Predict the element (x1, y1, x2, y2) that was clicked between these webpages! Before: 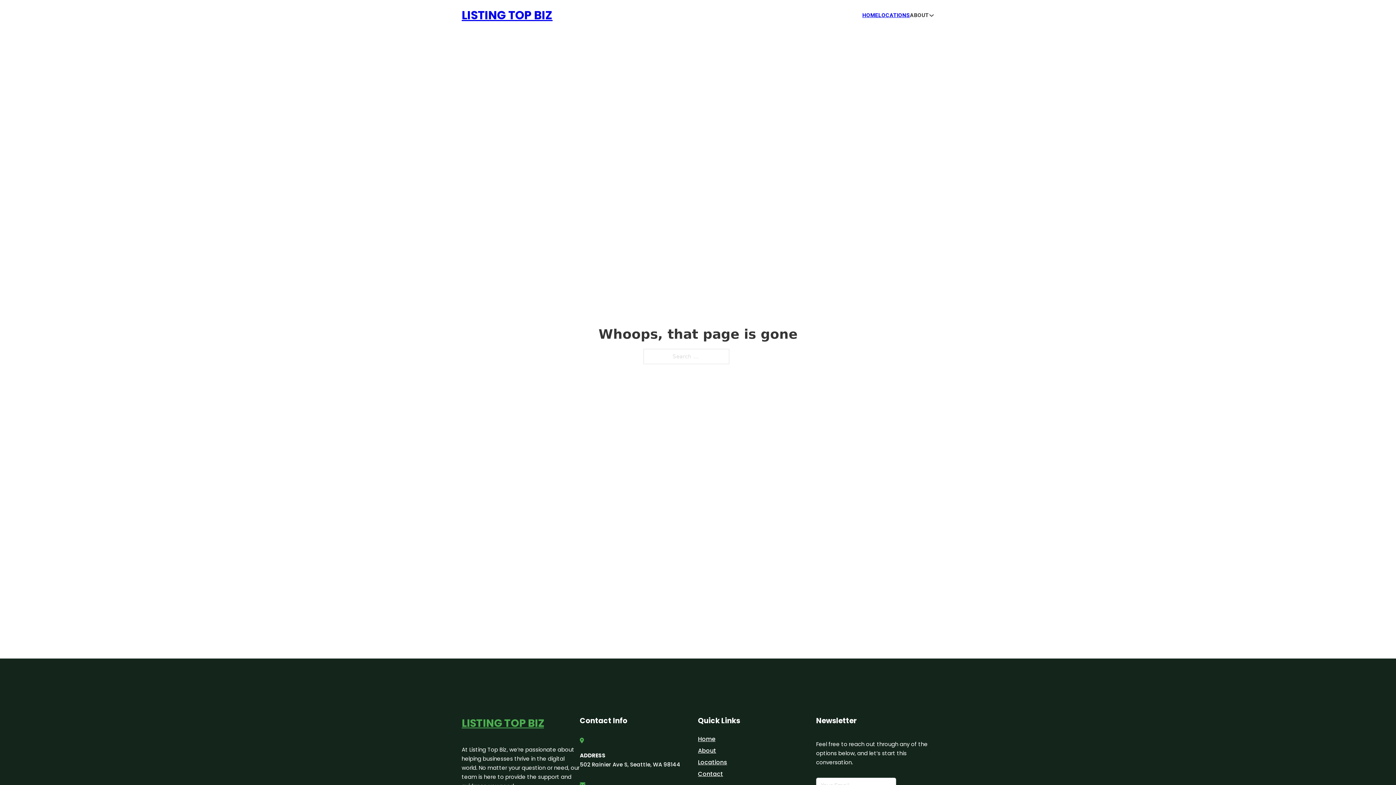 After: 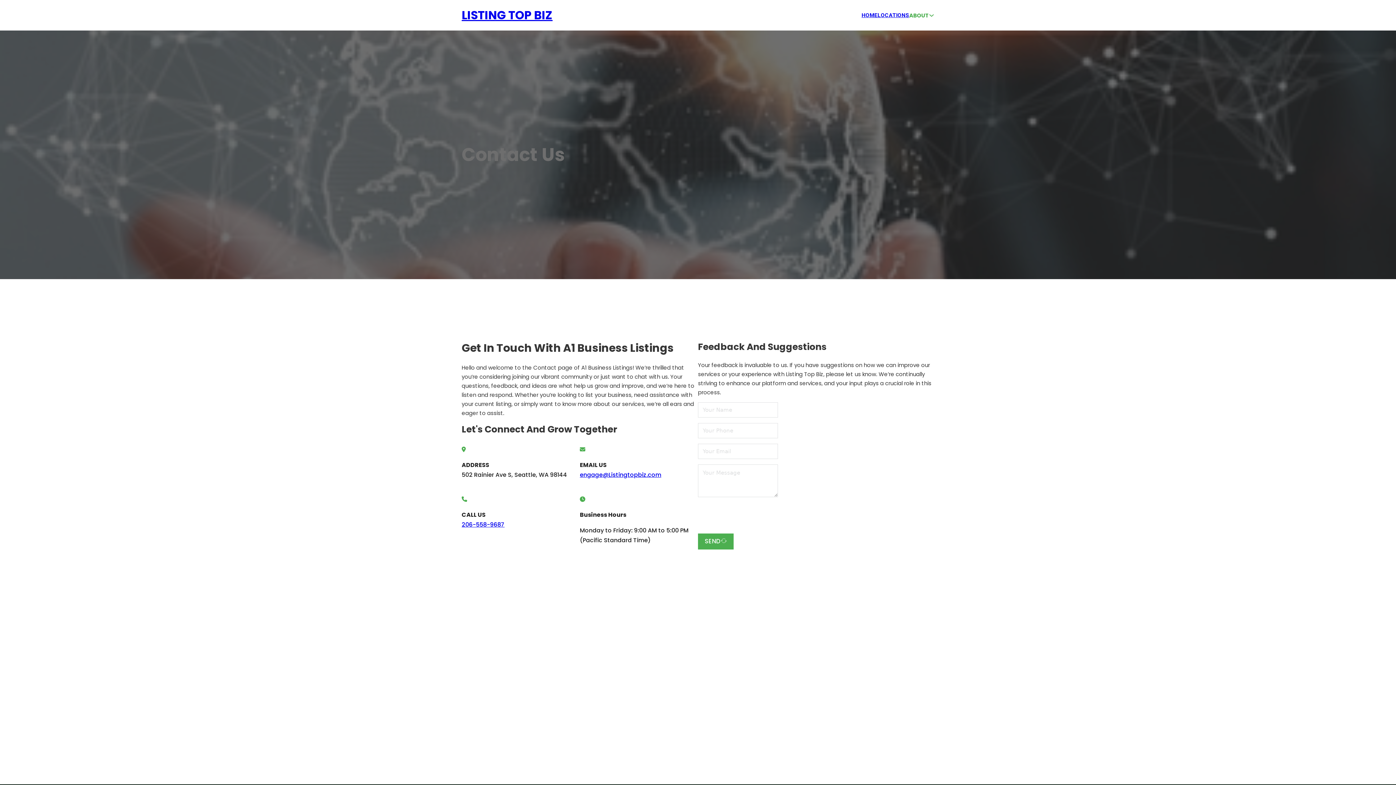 Action: label: Contact bbox: (698, 769, 723, 779)